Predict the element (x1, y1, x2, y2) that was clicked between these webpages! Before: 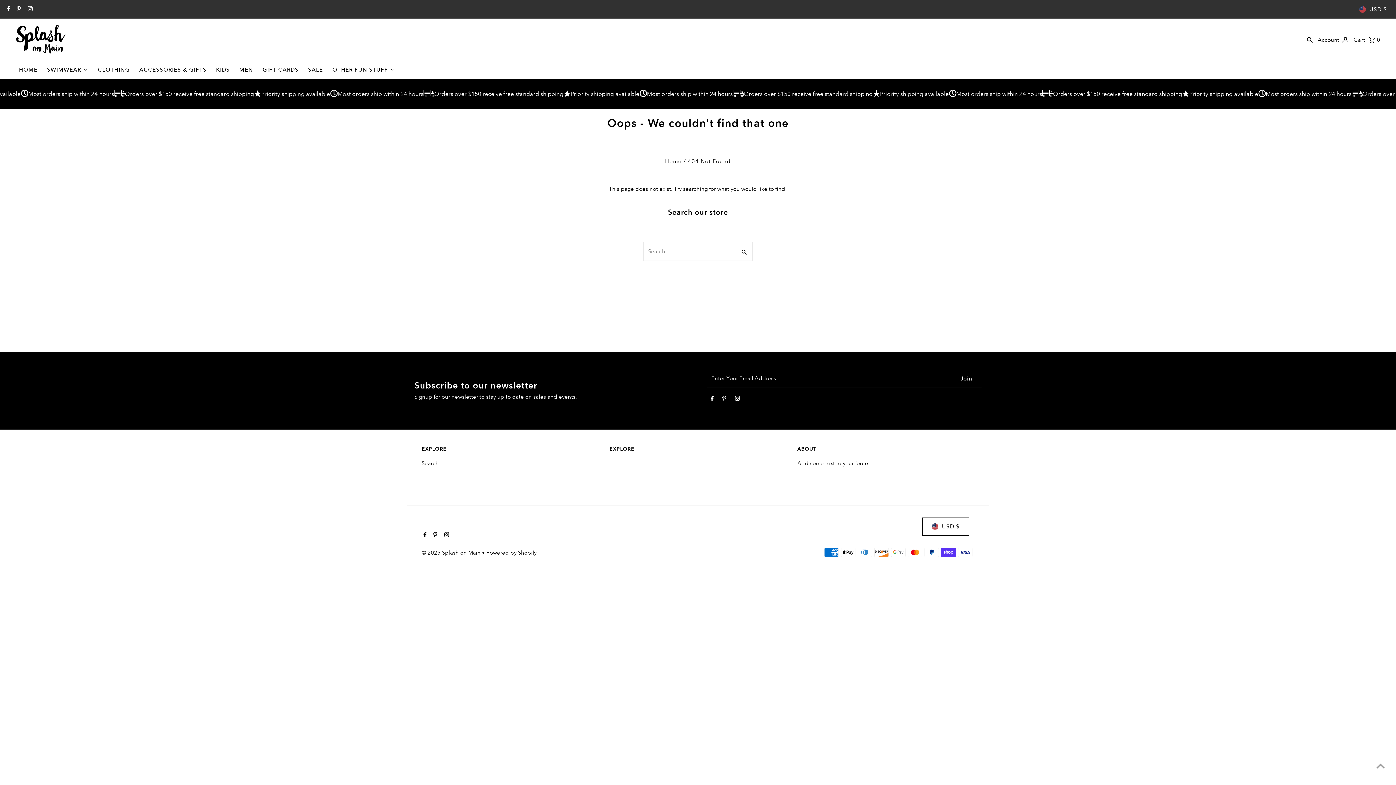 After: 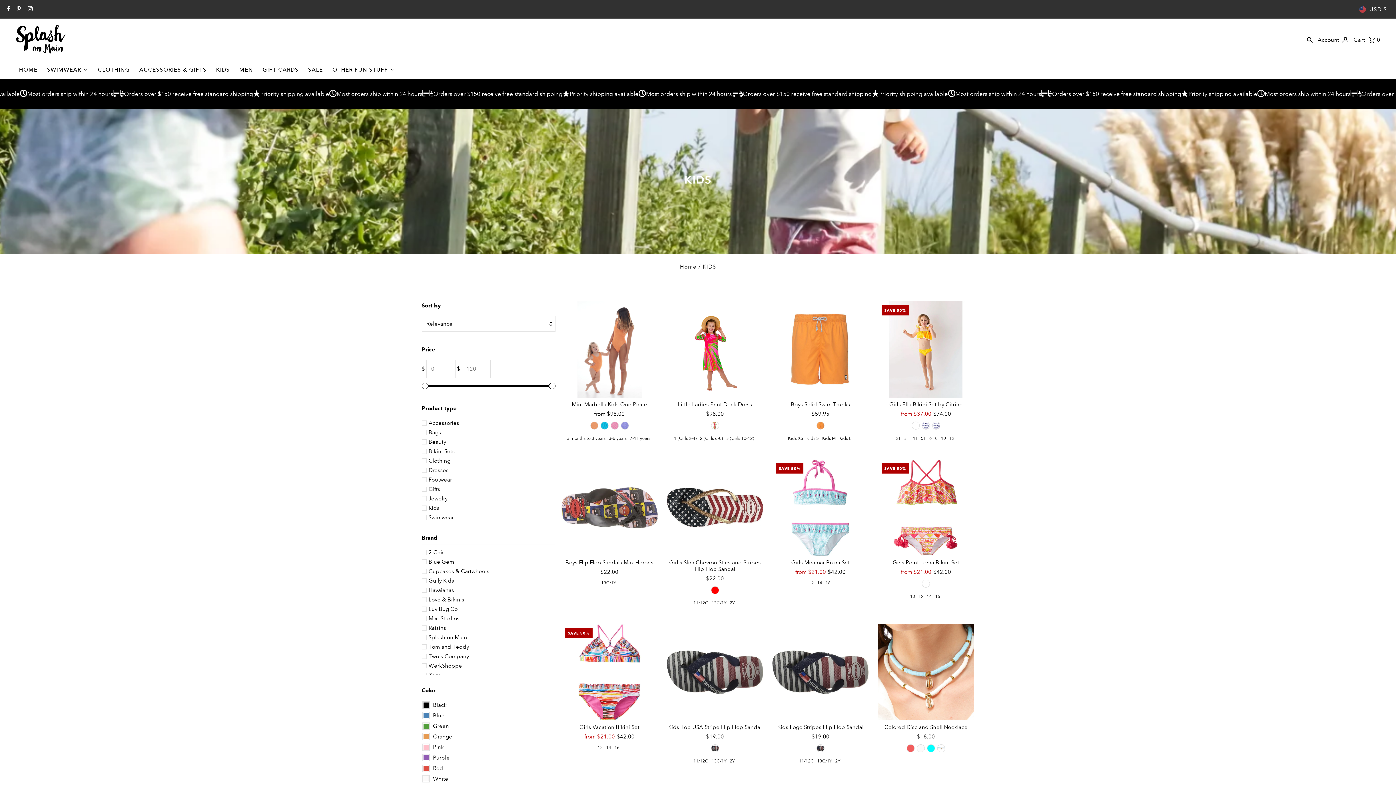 Action: label: KIDS bbox: (211, 60, 234, 78)